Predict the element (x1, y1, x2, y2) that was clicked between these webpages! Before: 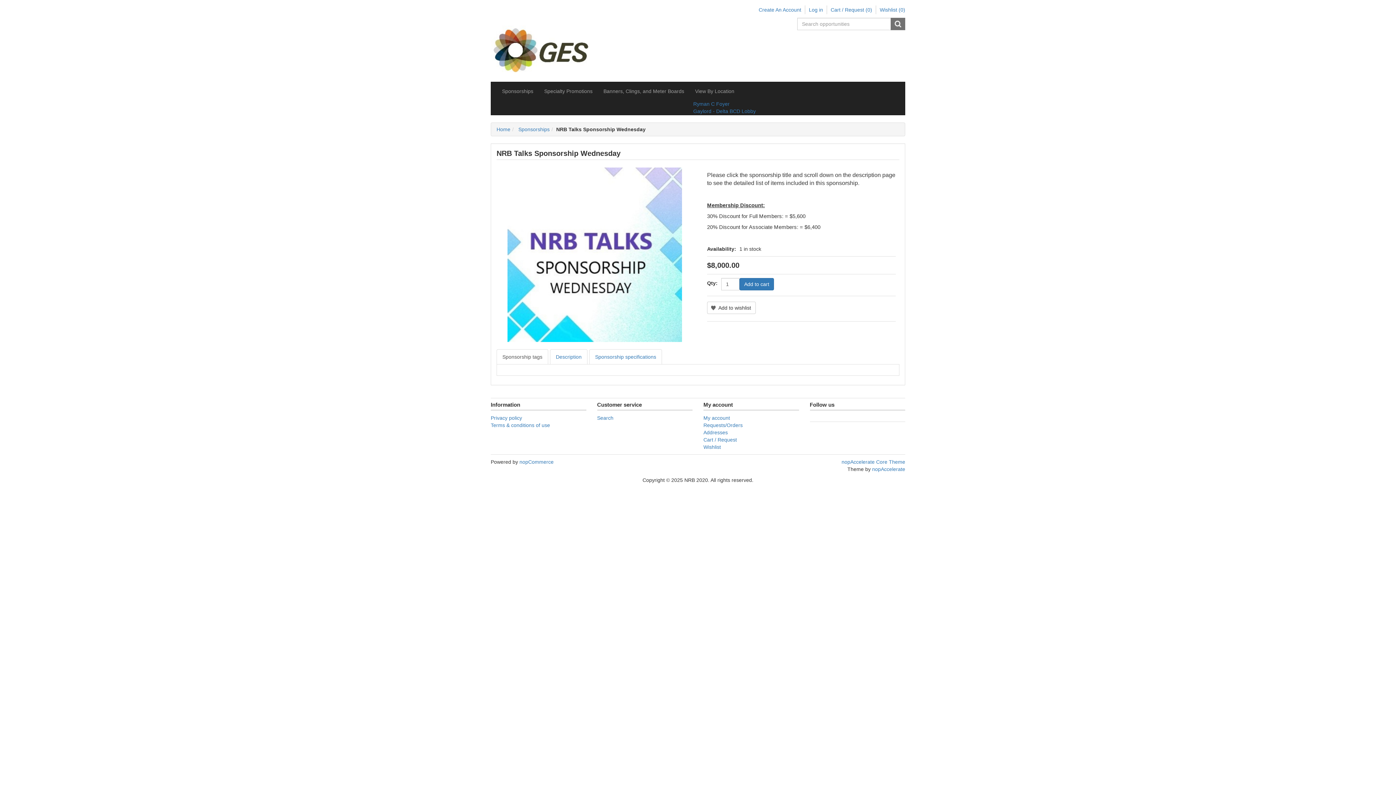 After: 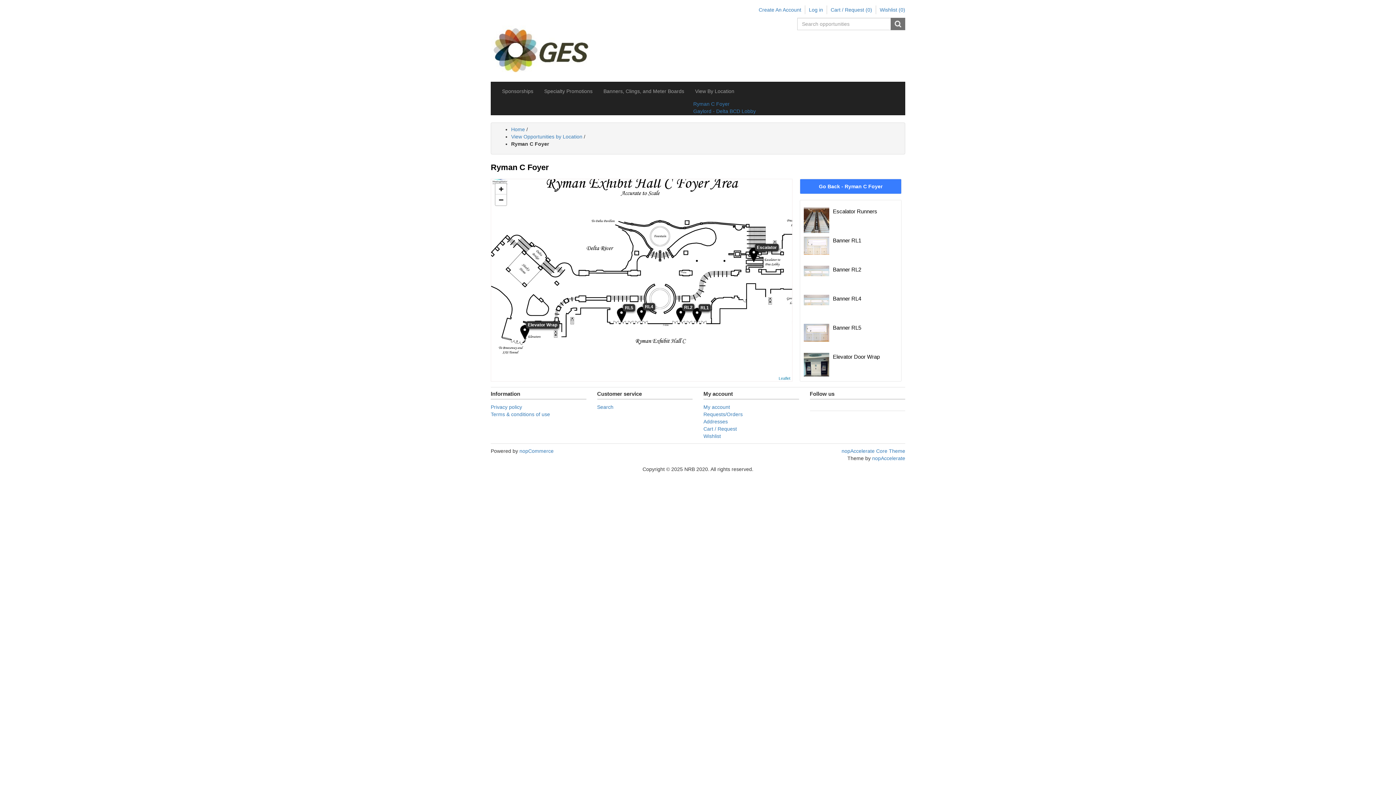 Action: bbox: (693, 100, 756, 107) label: Ryman C Foyer